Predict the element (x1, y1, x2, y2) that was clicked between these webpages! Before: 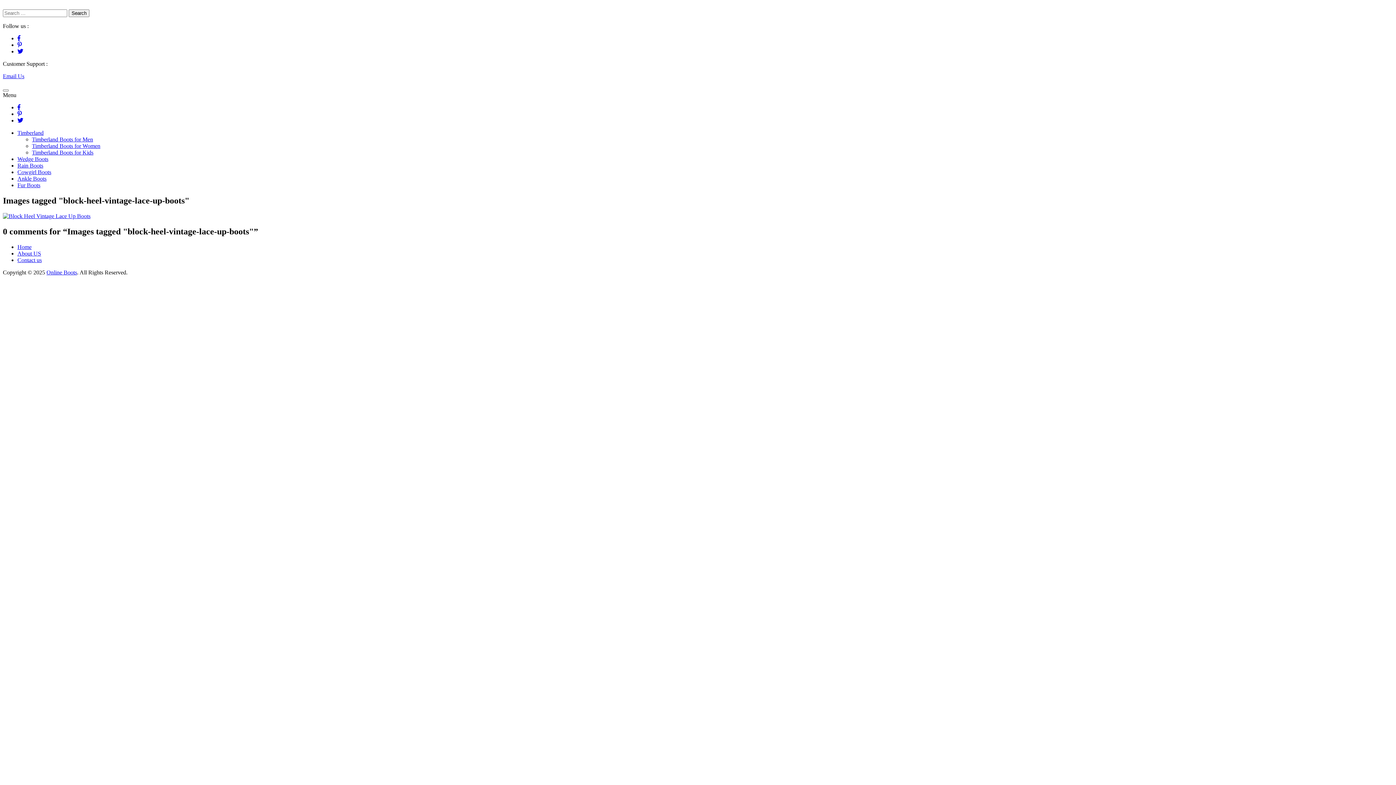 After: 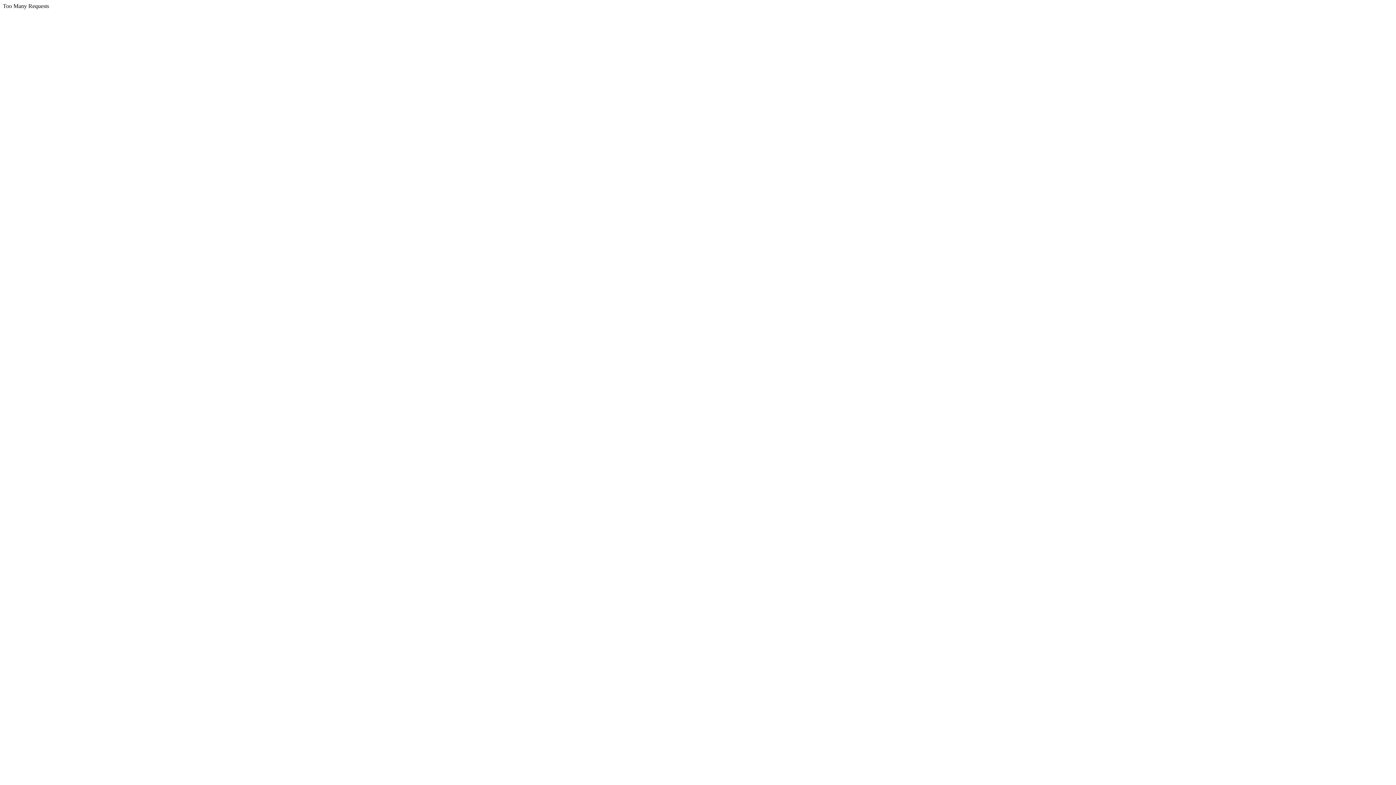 Action: label: Home bbox: (17, 243, 31, 250)